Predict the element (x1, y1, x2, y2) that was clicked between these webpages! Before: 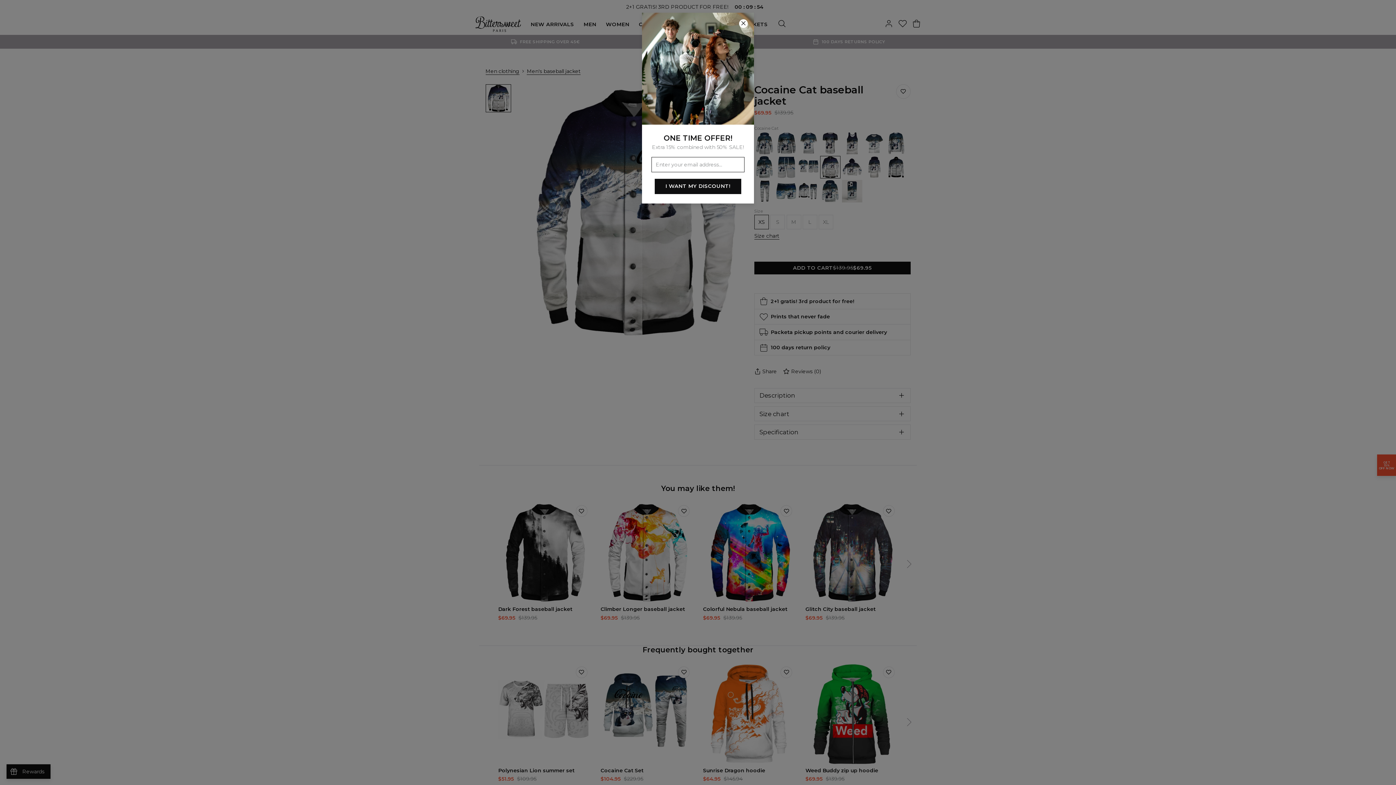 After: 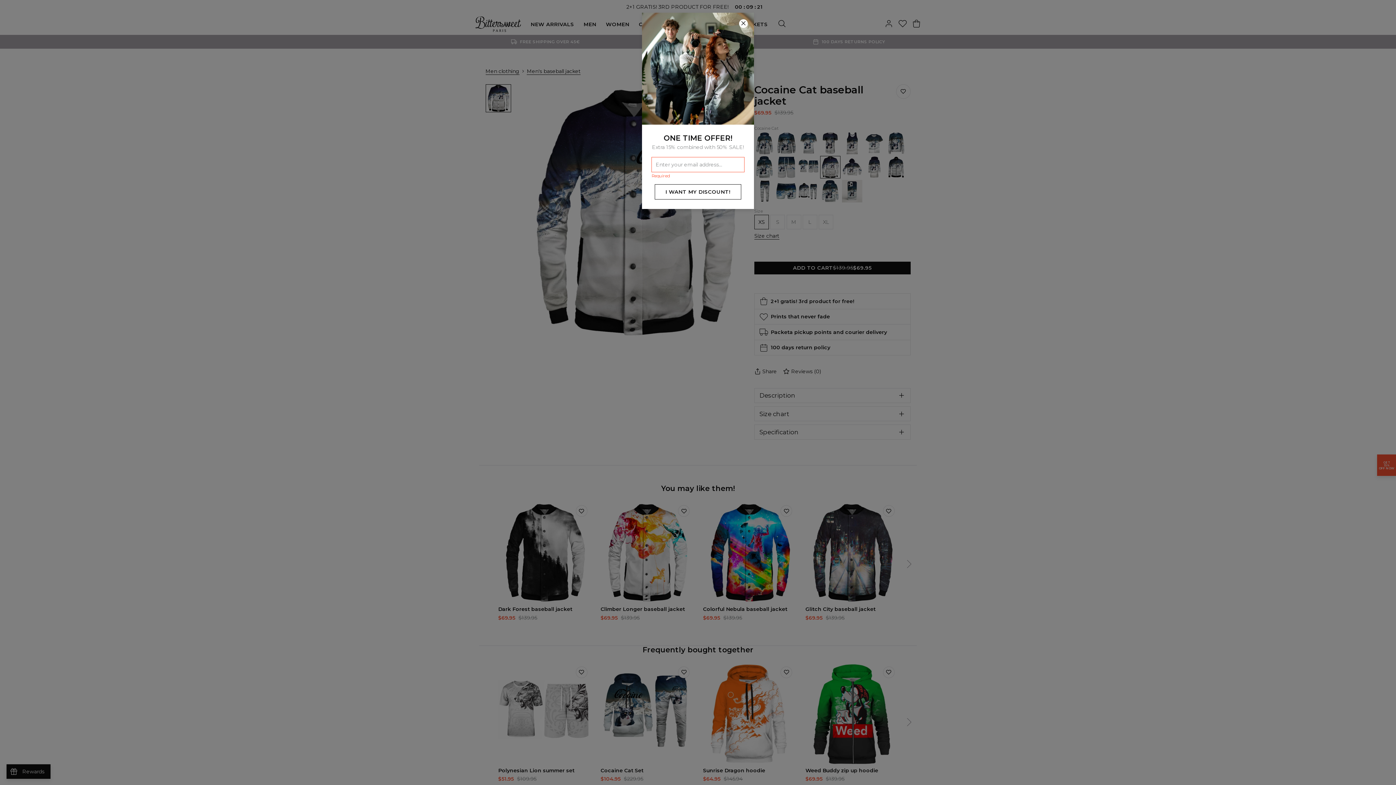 Action: bbox: (655, 178, 741, 194) label: I WANT MY DISCOUNT!